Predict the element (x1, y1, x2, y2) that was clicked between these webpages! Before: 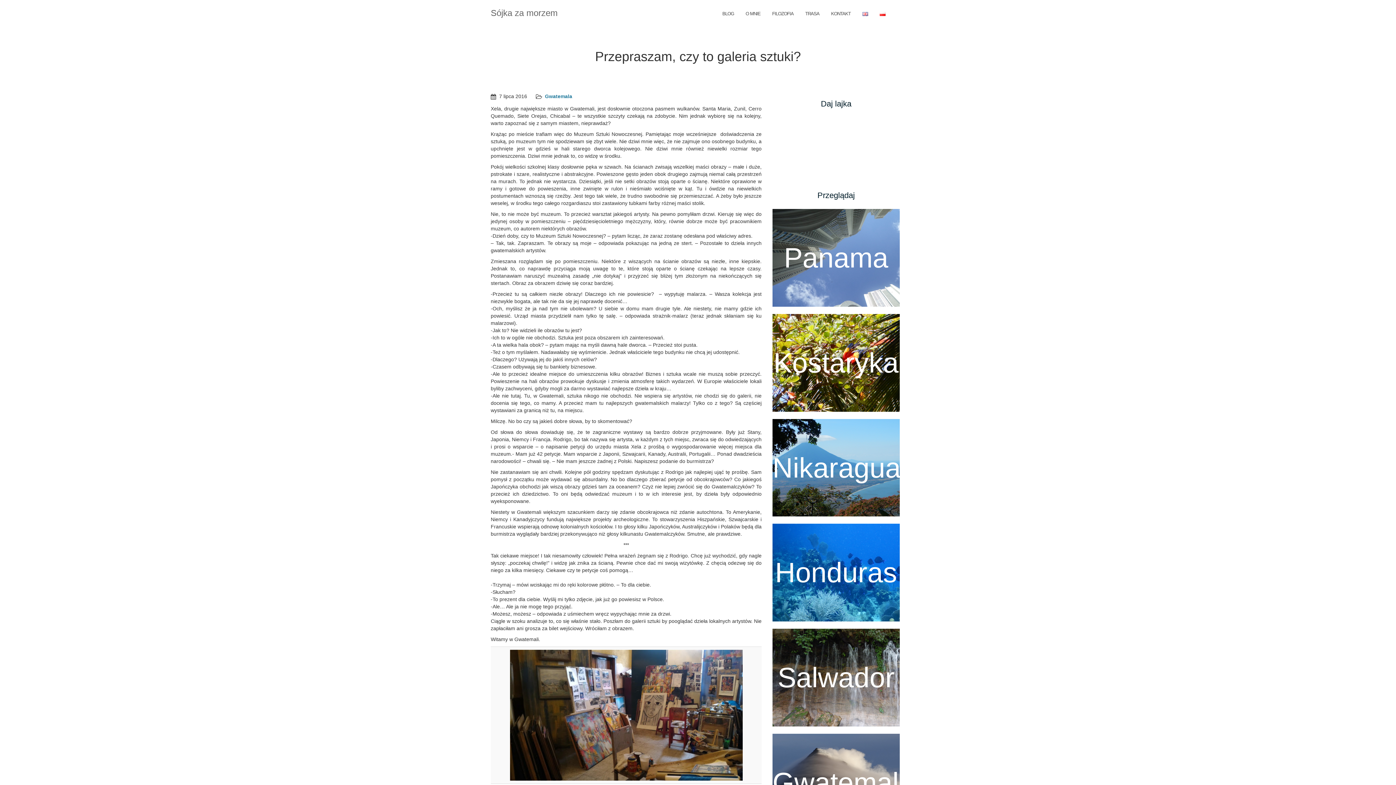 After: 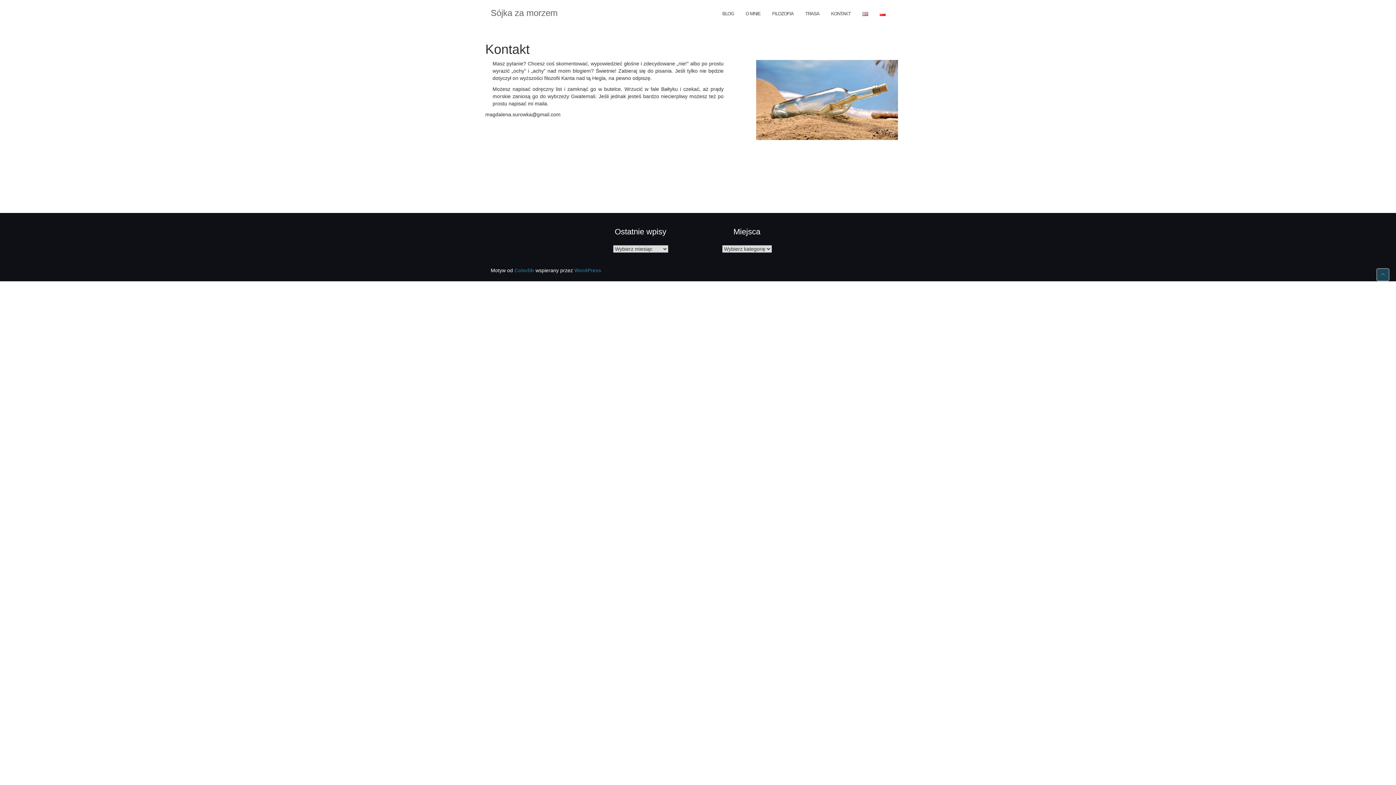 Action: label: KONTAKT bbox: (831, 3, 850, 23)